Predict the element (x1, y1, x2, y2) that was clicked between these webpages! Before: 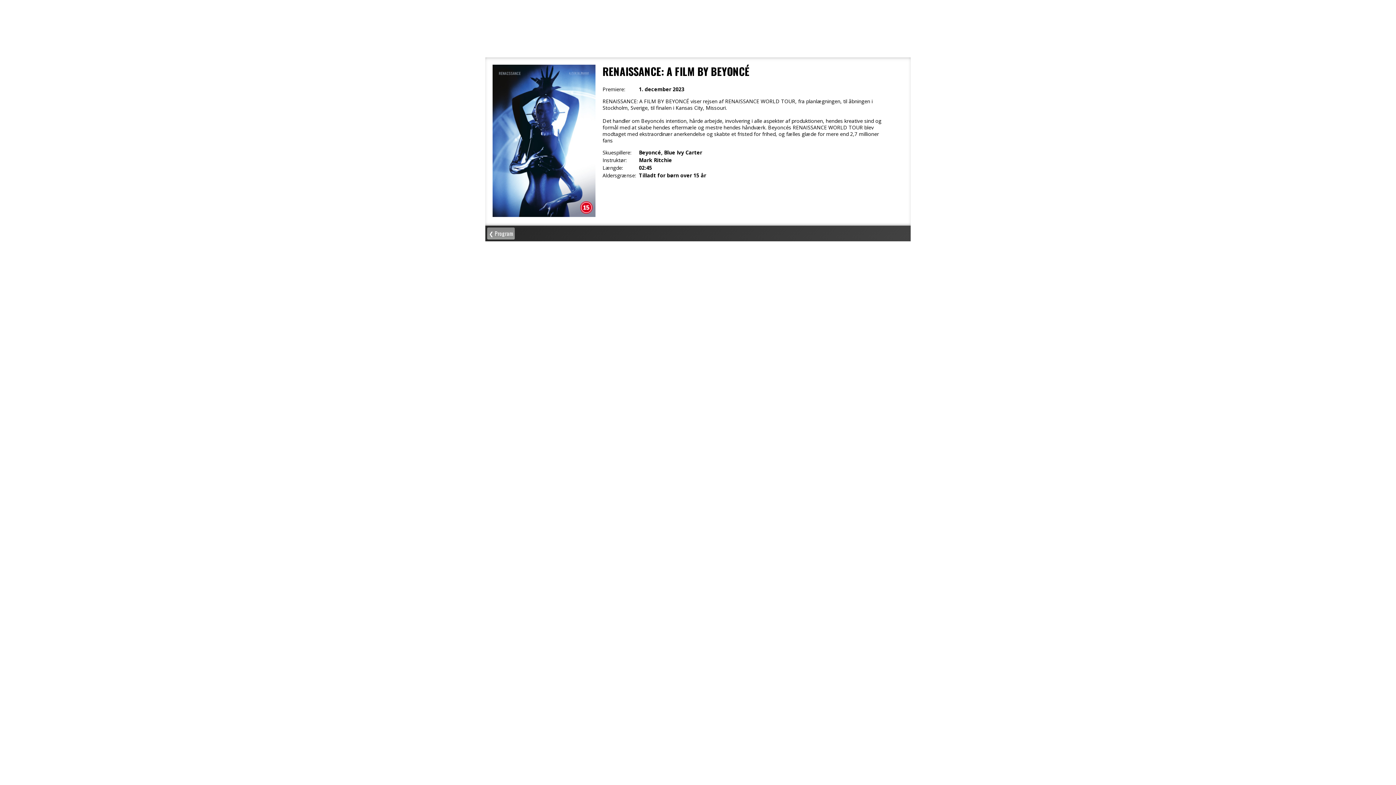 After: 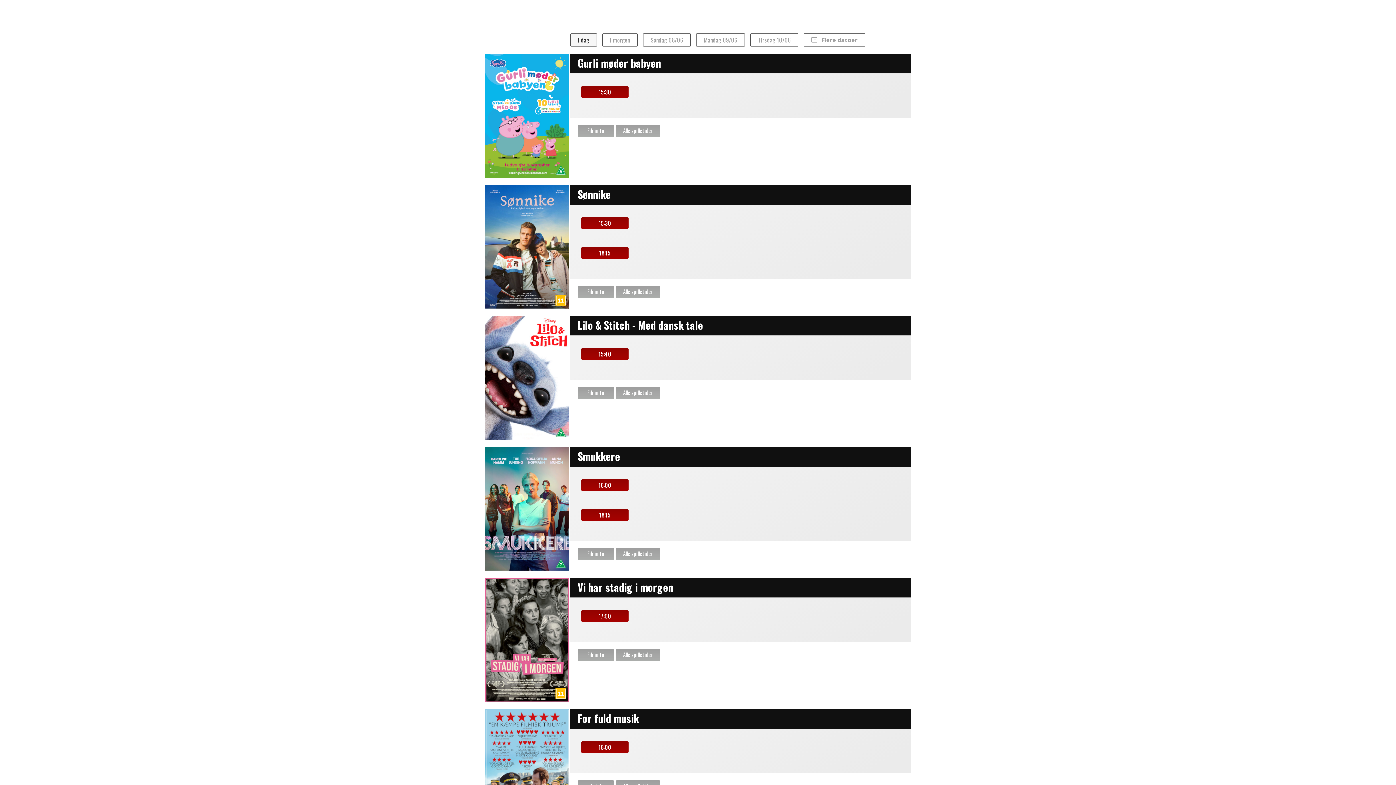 Action: label: ❮ Program bbox: (487, 227, 514, 239)